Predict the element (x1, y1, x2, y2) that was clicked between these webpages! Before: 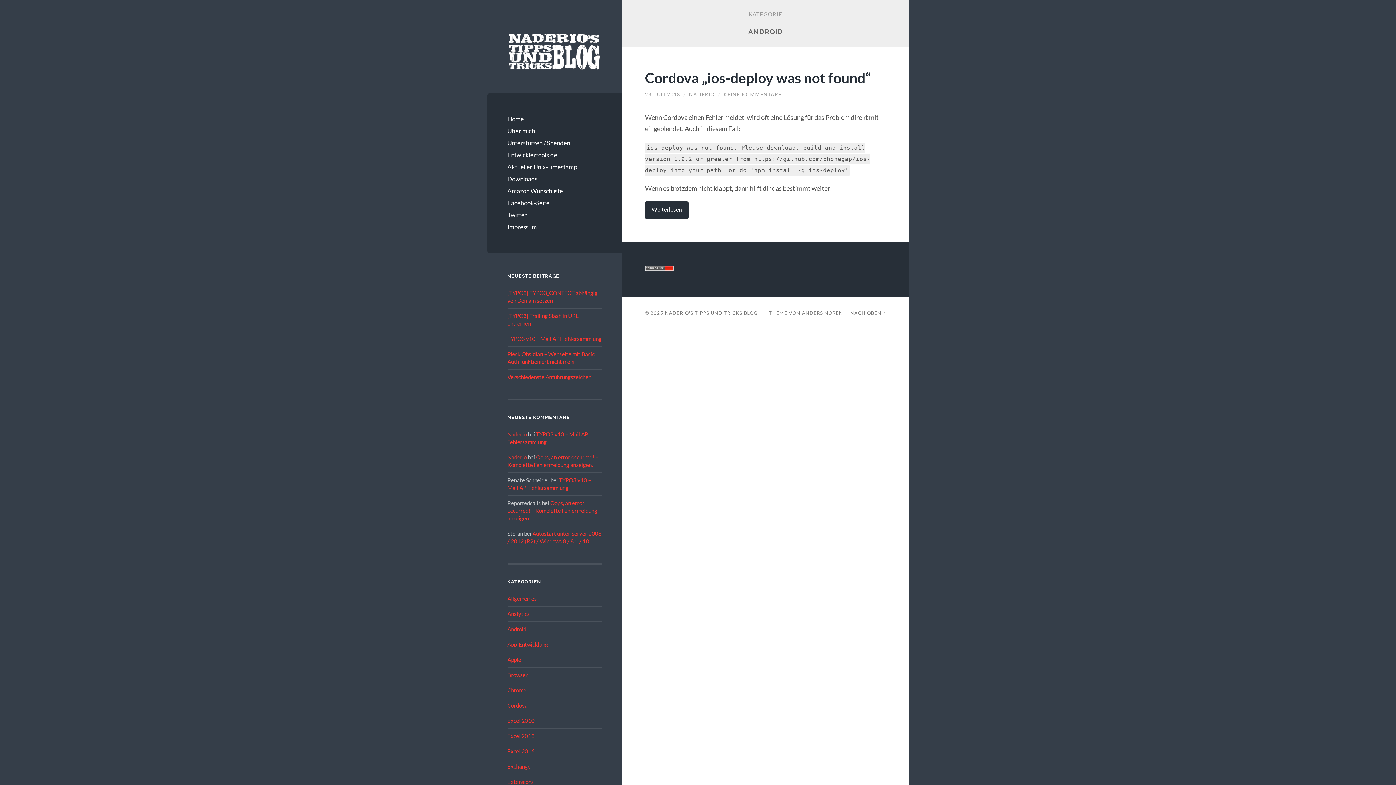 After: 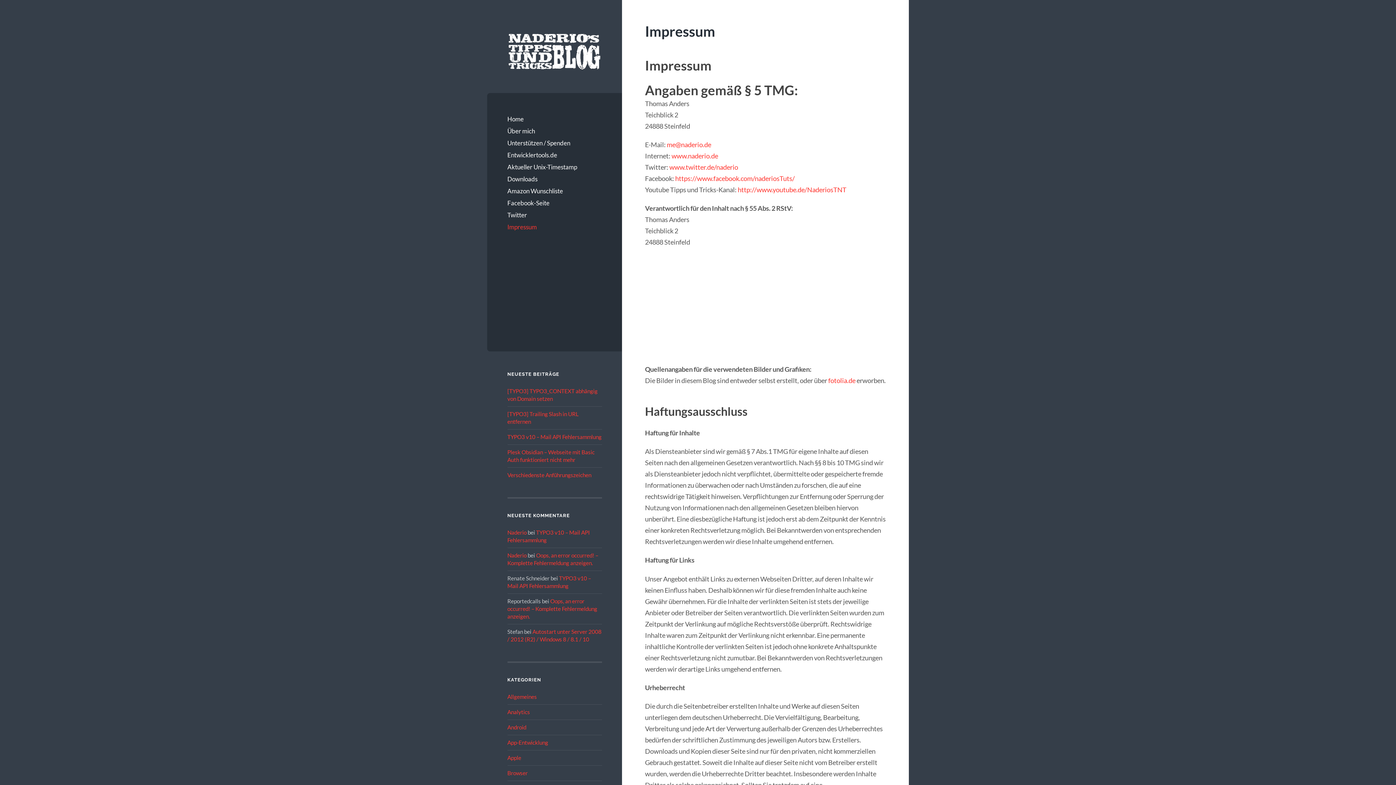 Action: bbox: (507, 221, 602, 233) label: Impressum